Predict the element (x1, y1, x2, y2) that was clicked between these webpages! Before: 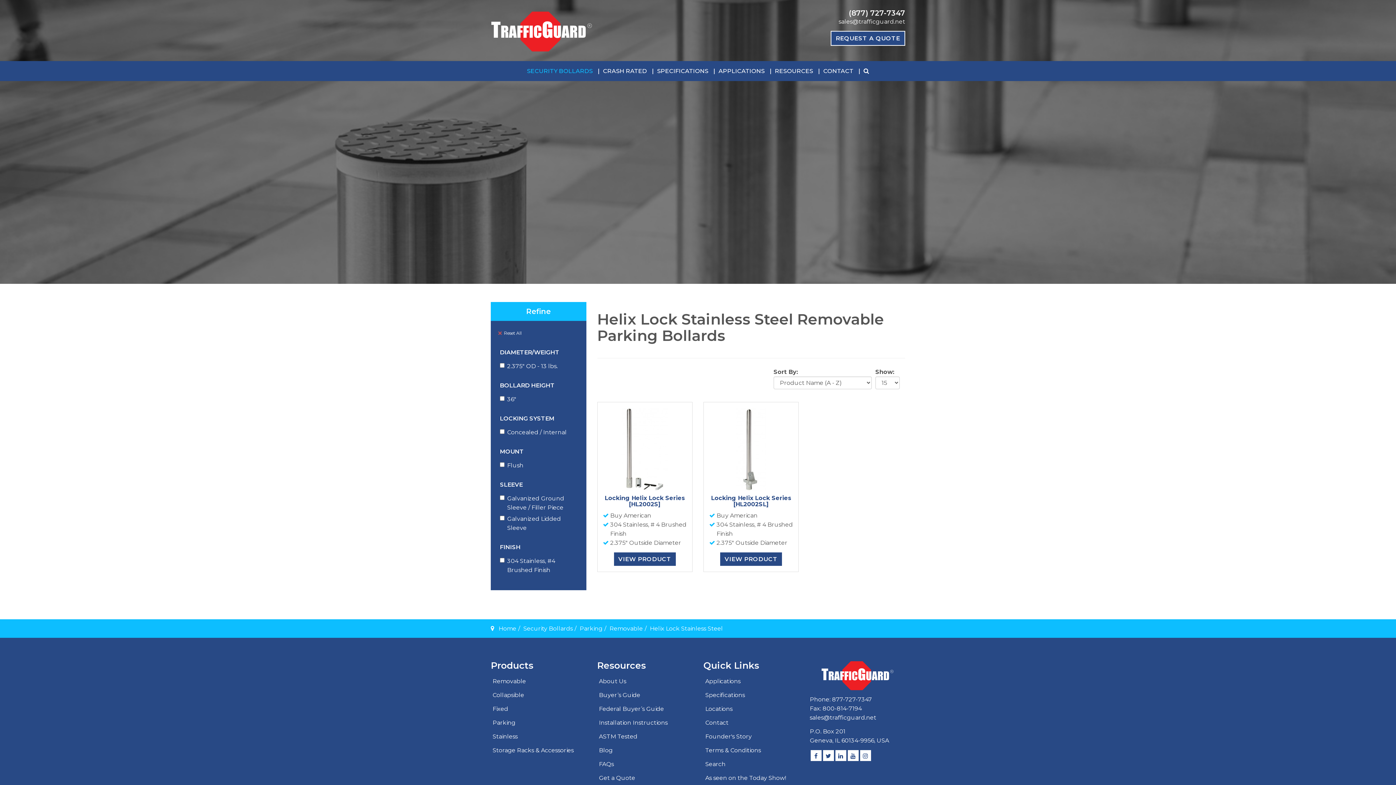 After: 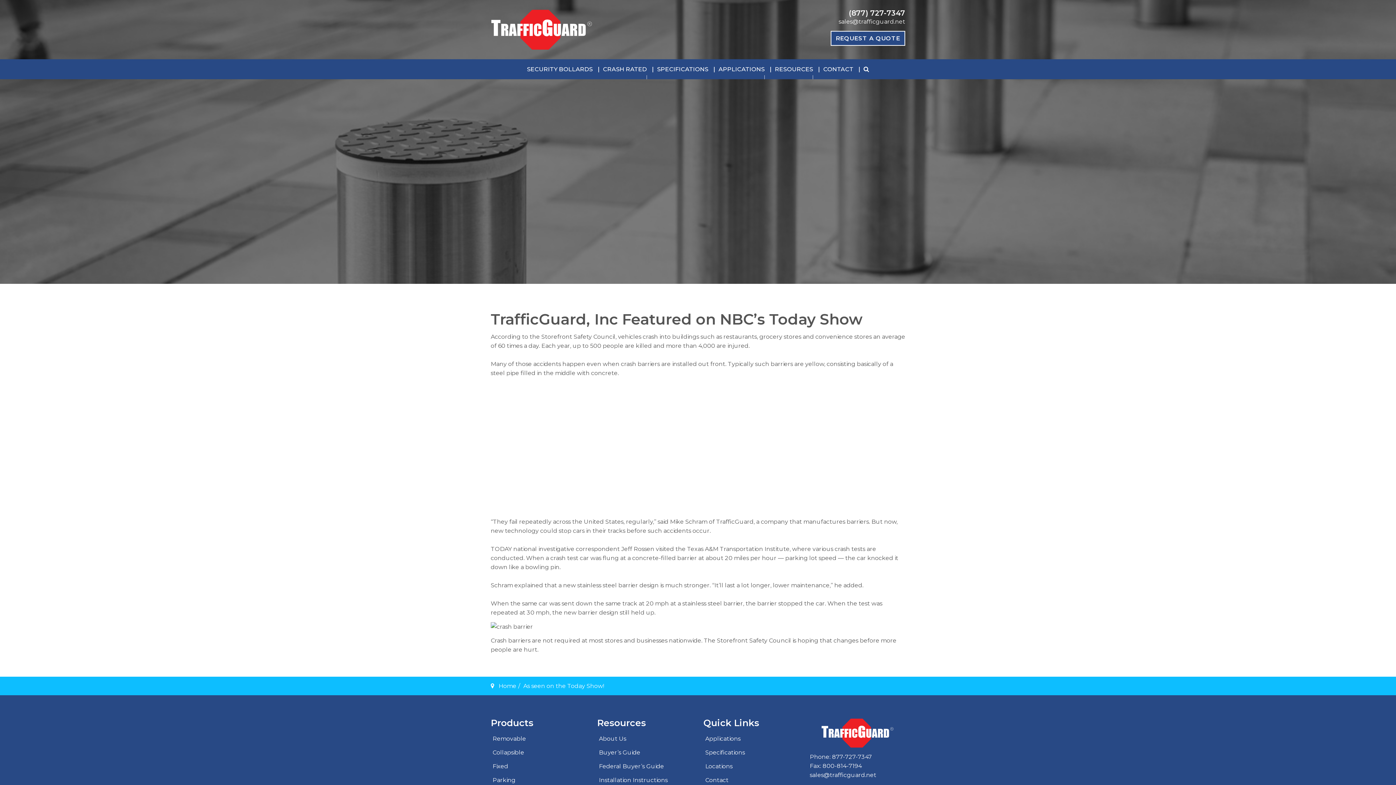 Action: bbox: (703, 772, 799, 785) label: As seen on the Today Show!